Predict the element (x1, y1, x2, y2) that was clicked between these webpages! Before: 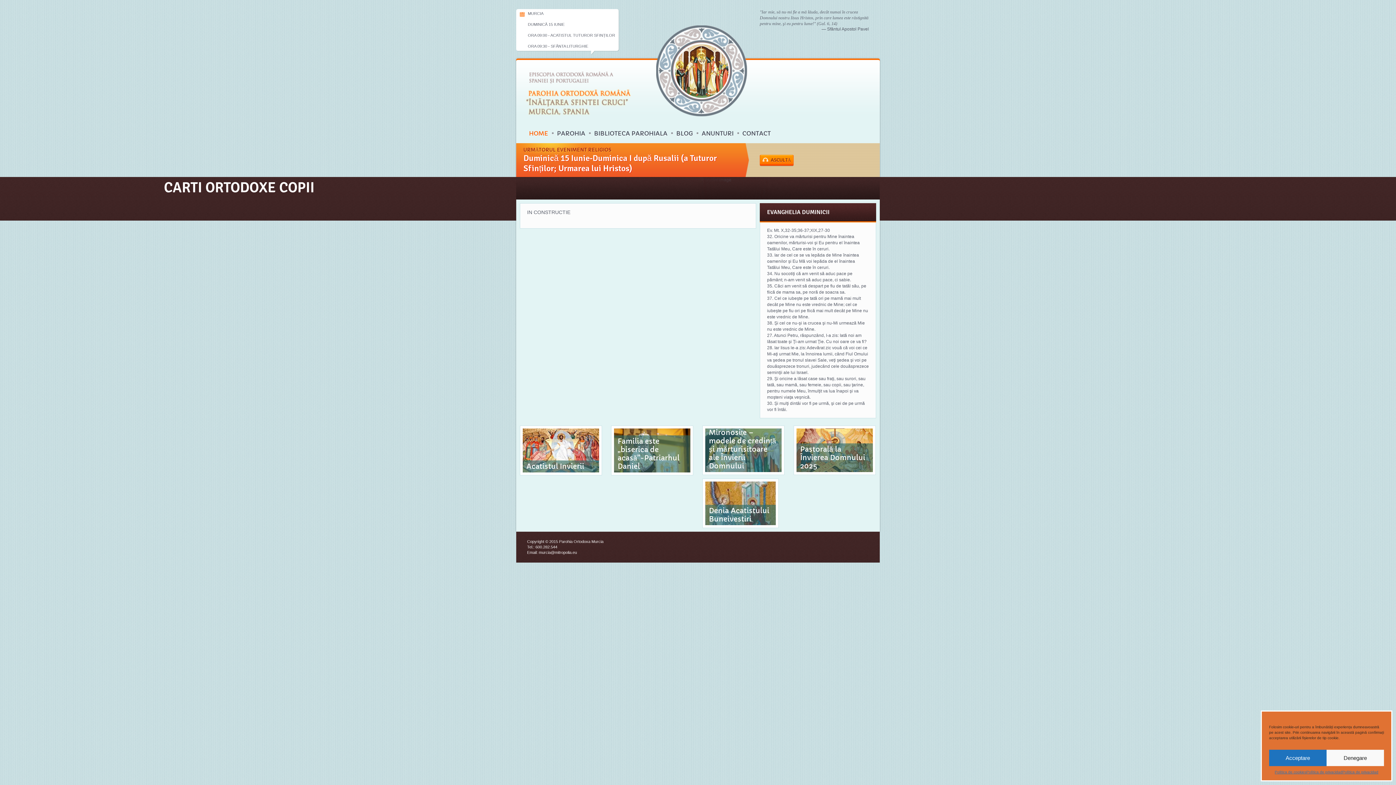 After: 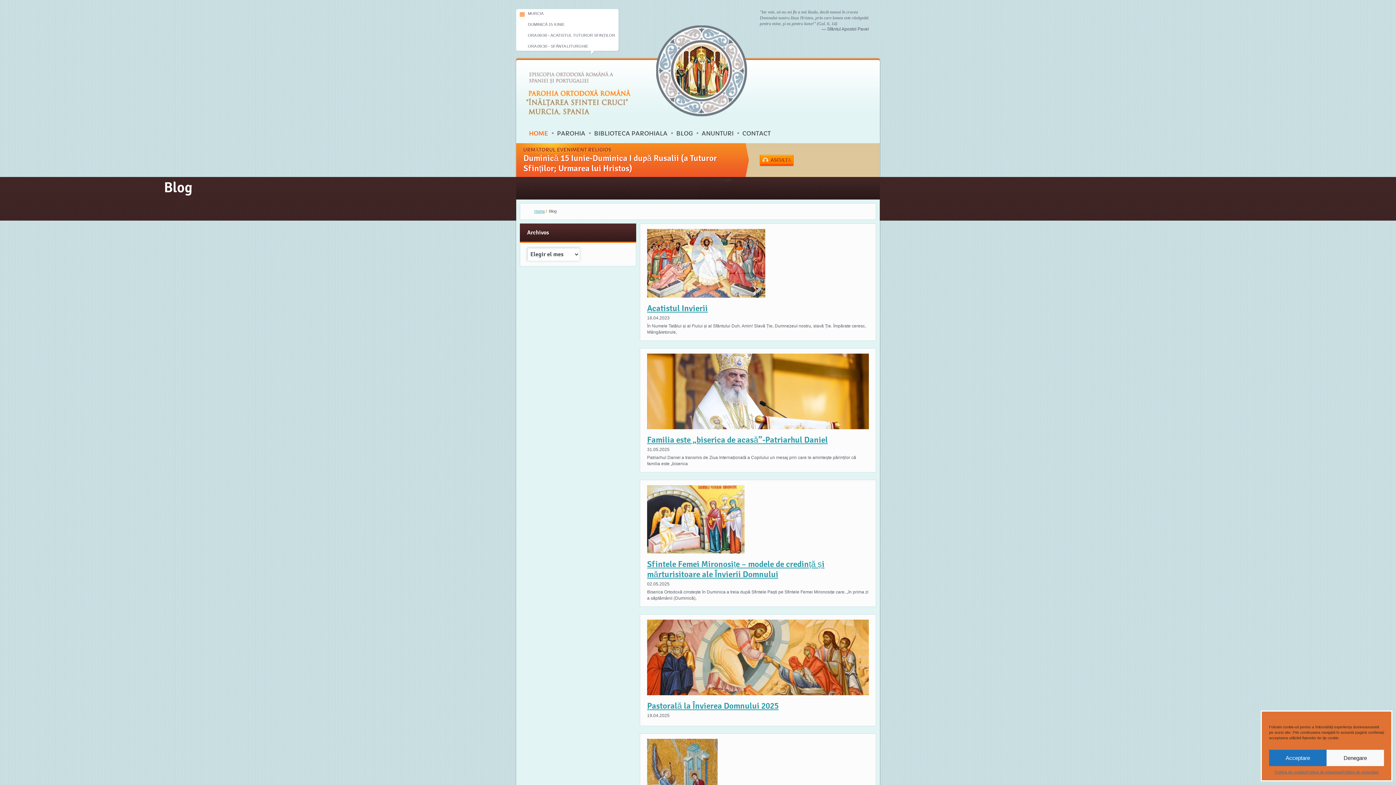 Action: label: BLOG bbox: (671, 127, 698, 139)